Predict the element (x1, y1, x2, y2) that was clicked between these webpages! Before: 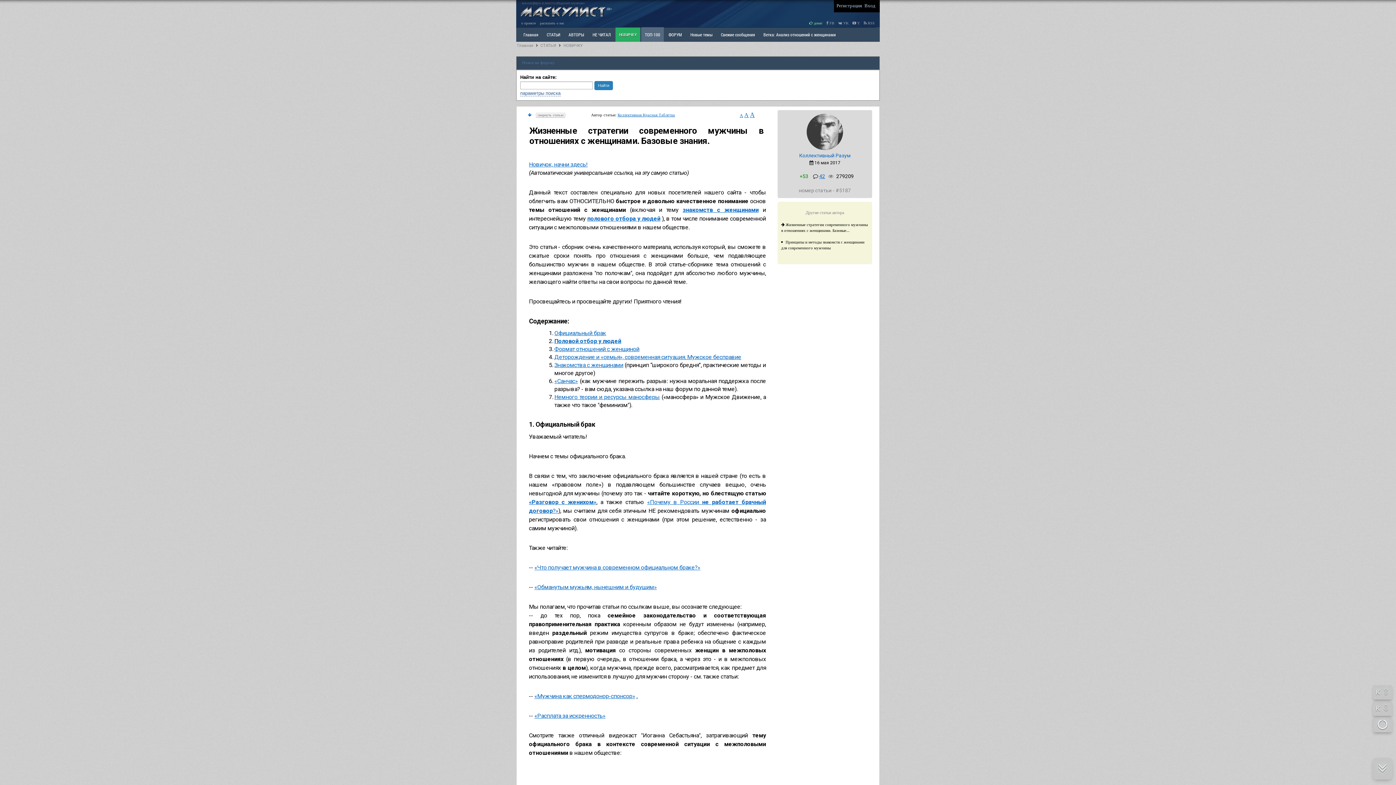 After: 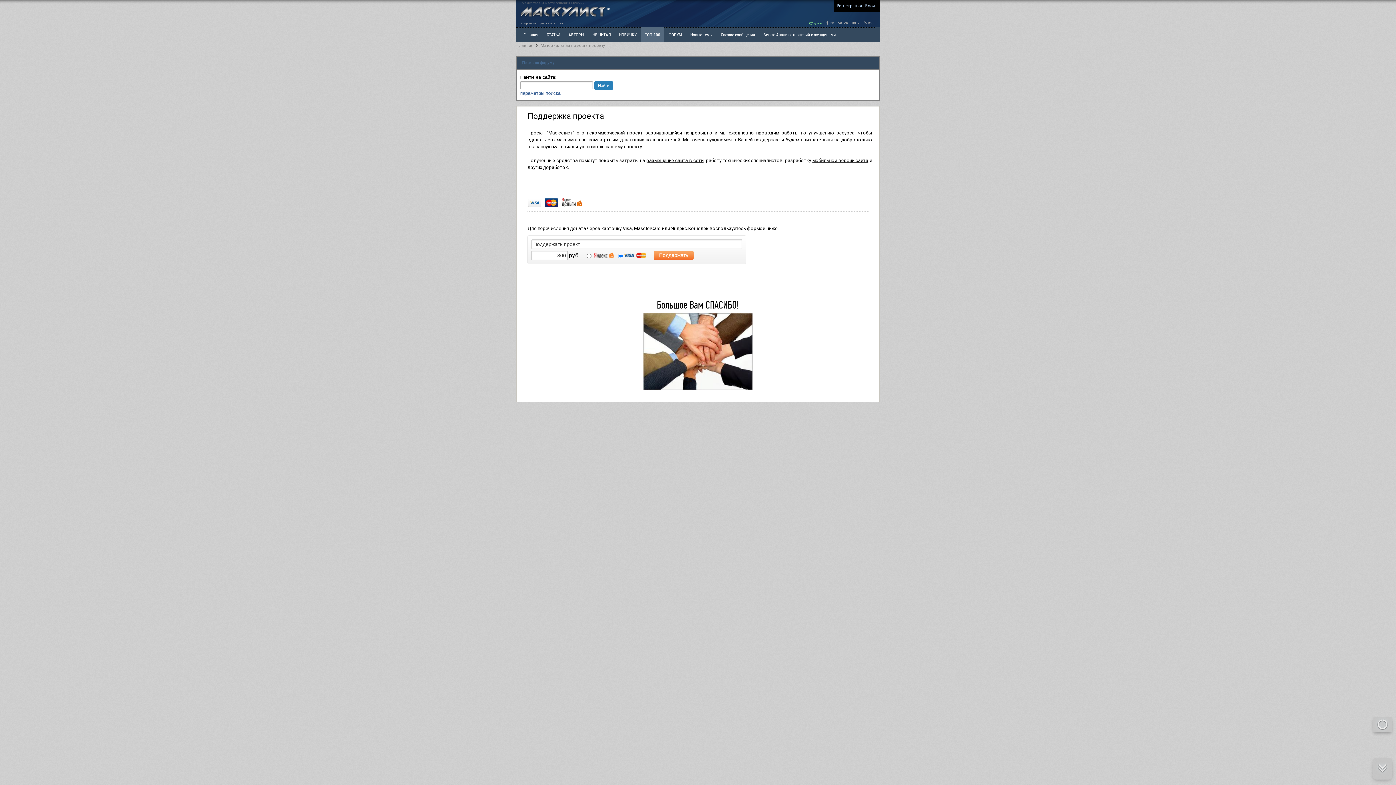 Action: label:  донат bbox: (808, 21, 824, 25)